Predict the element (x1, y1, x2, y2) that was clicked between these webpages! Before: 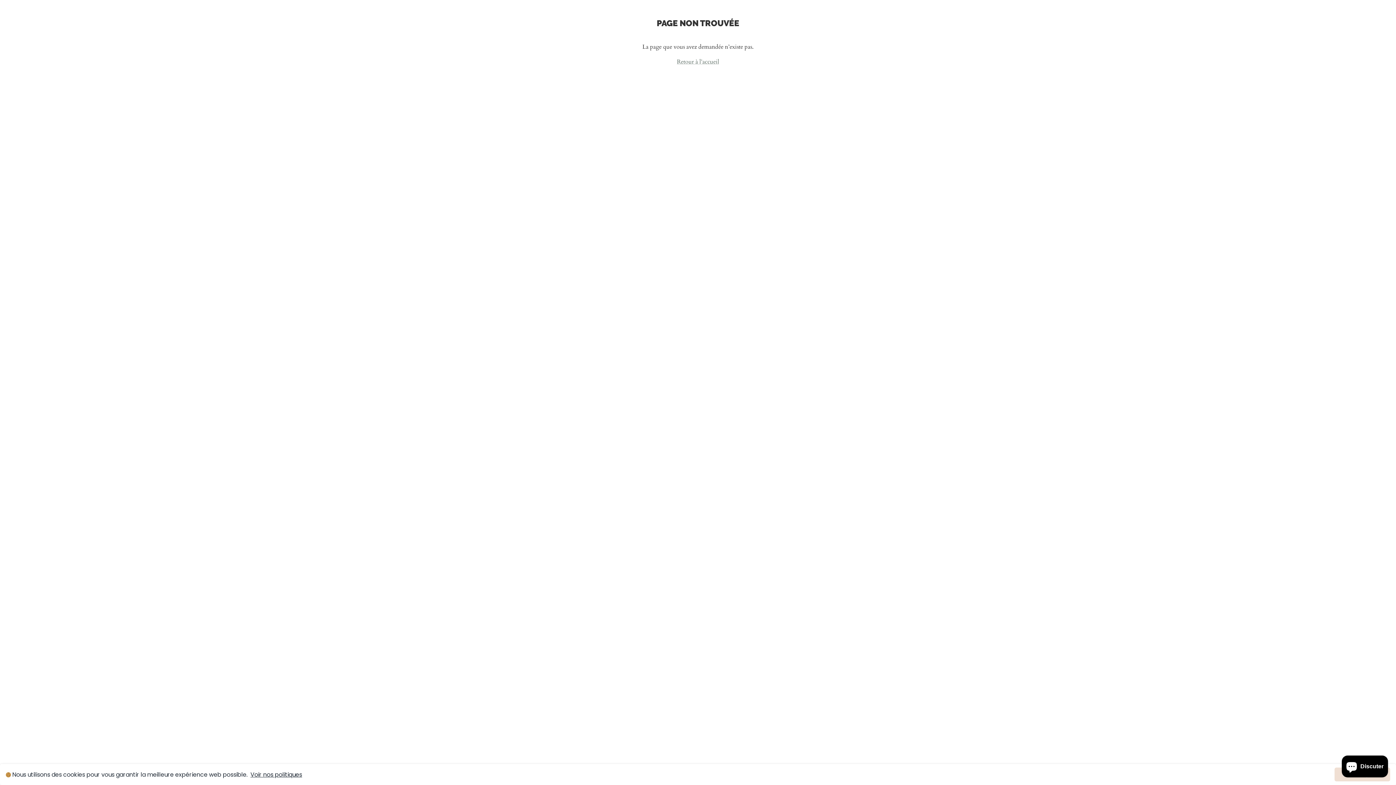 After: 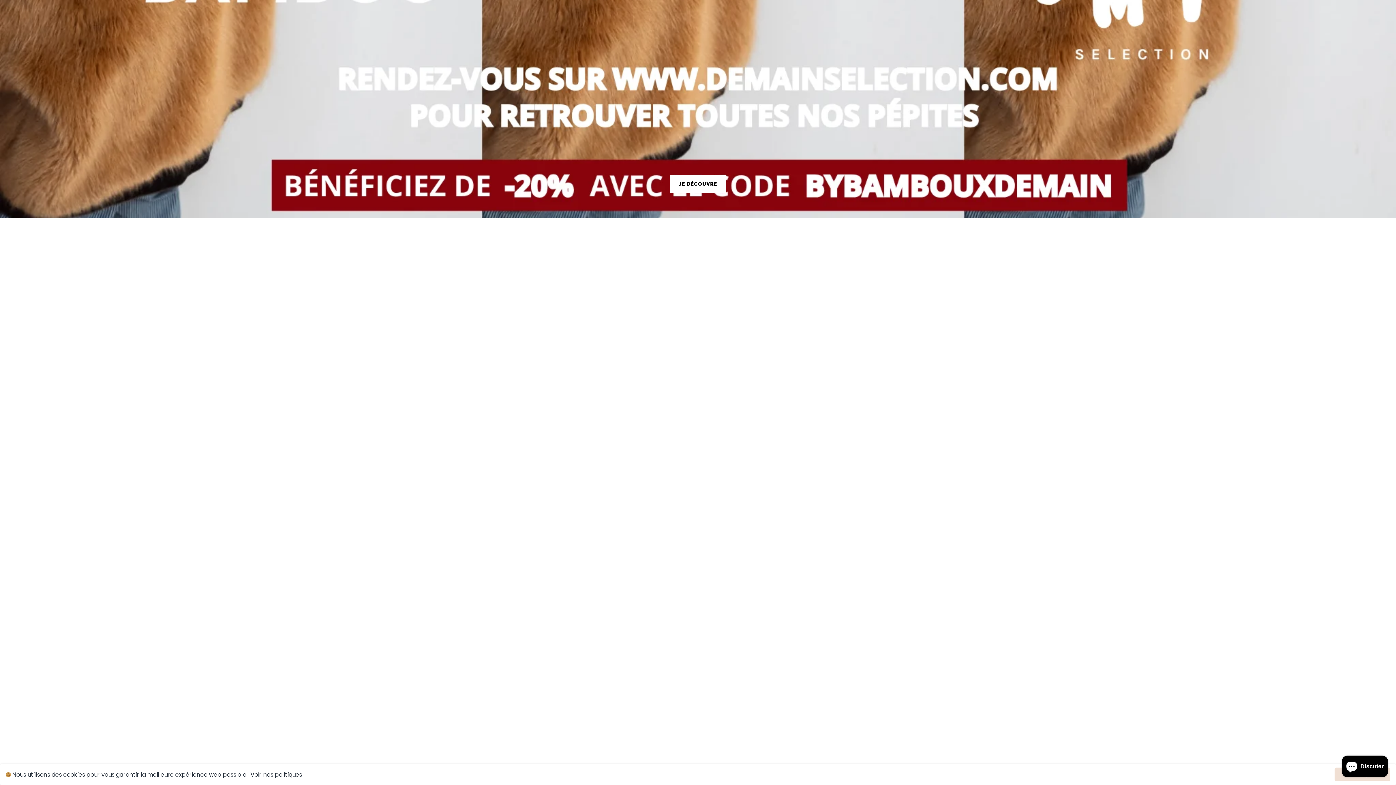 Action: bbox: (677, 57, 719, 65) label: Retour à l’accueil